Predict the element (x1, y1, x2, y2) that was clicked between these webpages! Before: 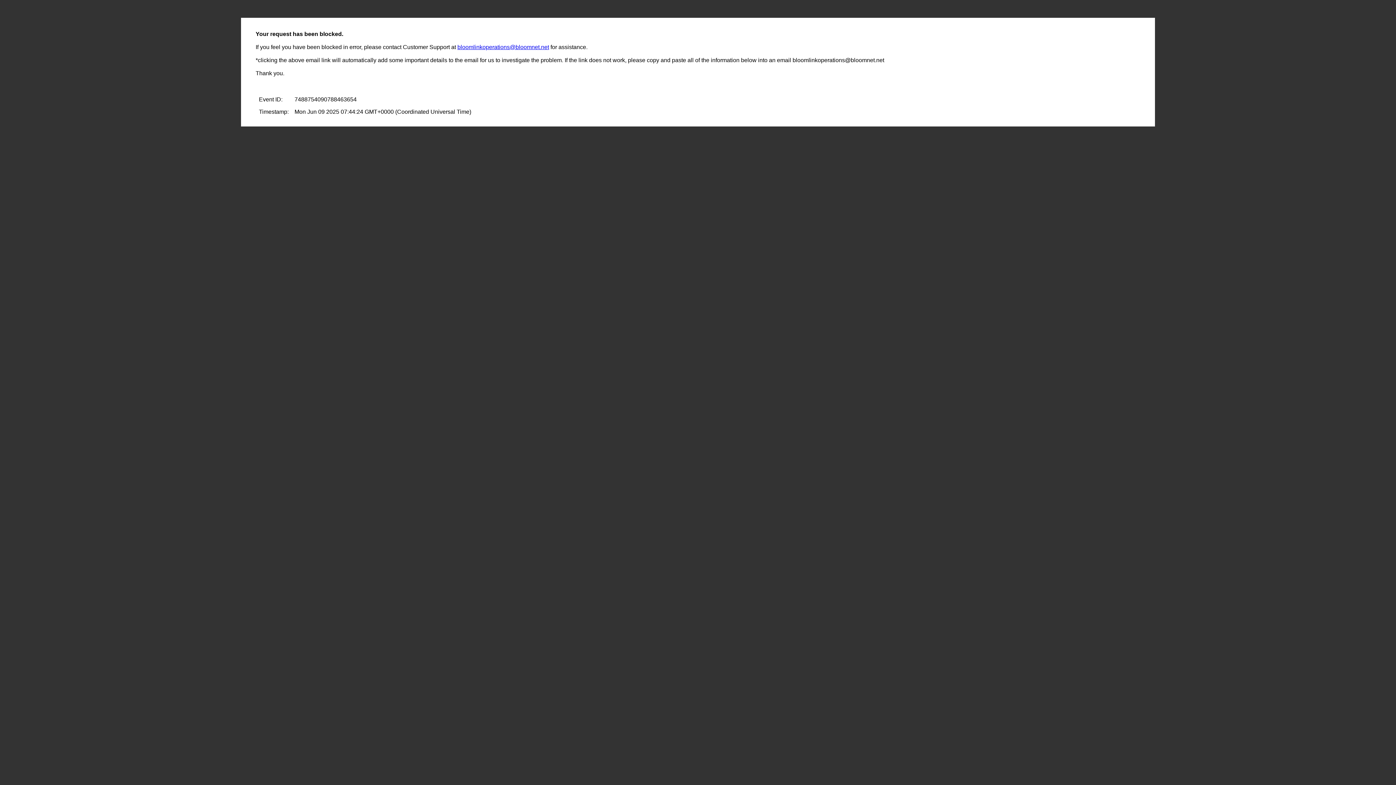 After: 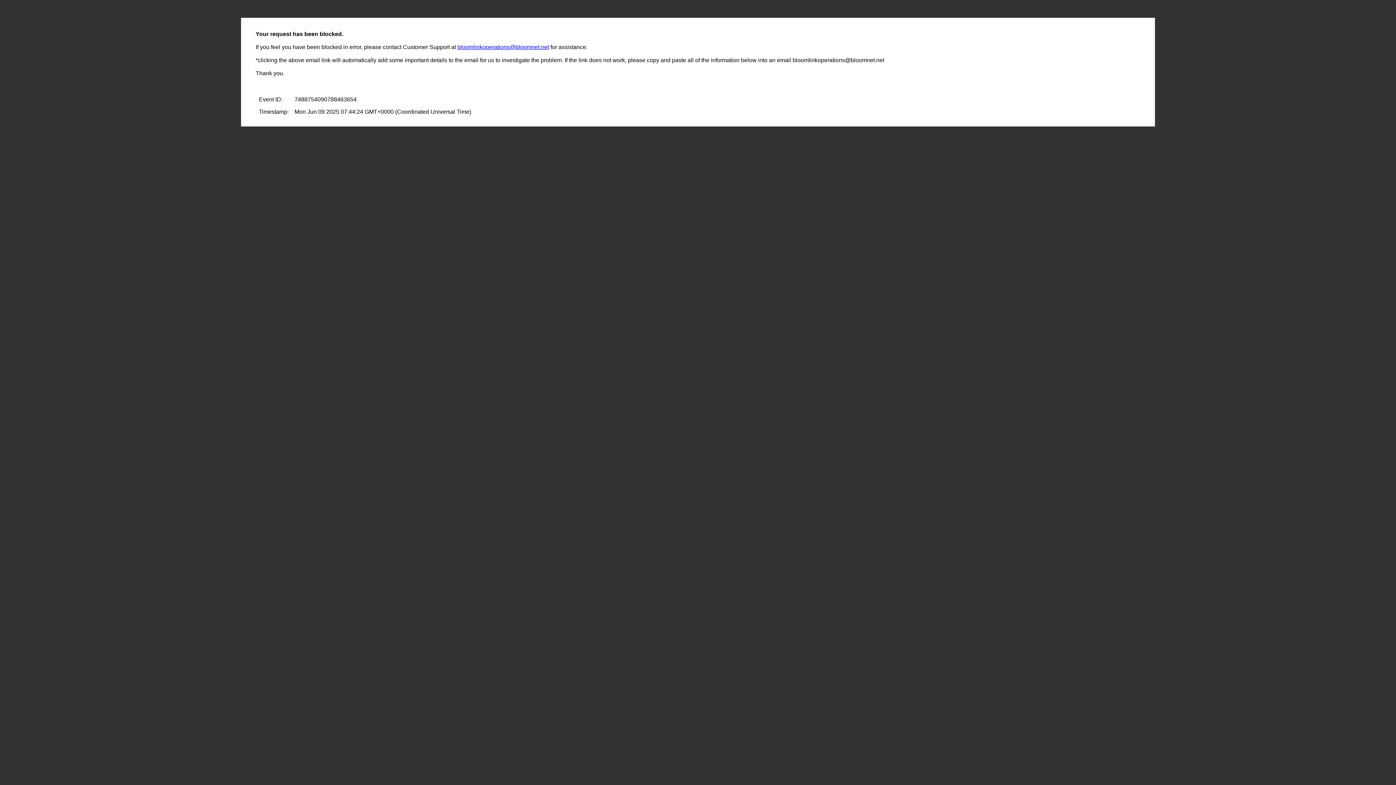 Action: bbox: (457, 44, 549, 50) label: bloomlinkoperations@bloomnet.net